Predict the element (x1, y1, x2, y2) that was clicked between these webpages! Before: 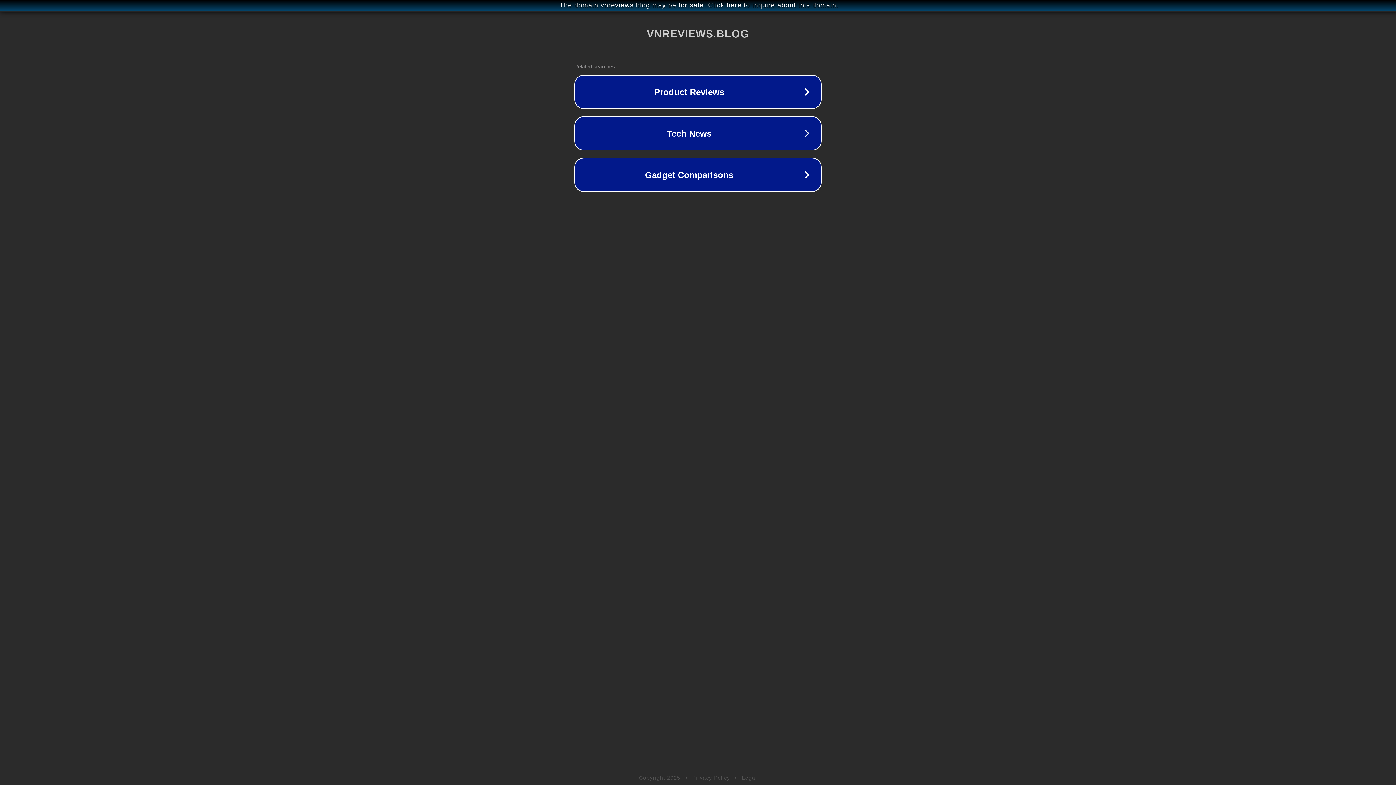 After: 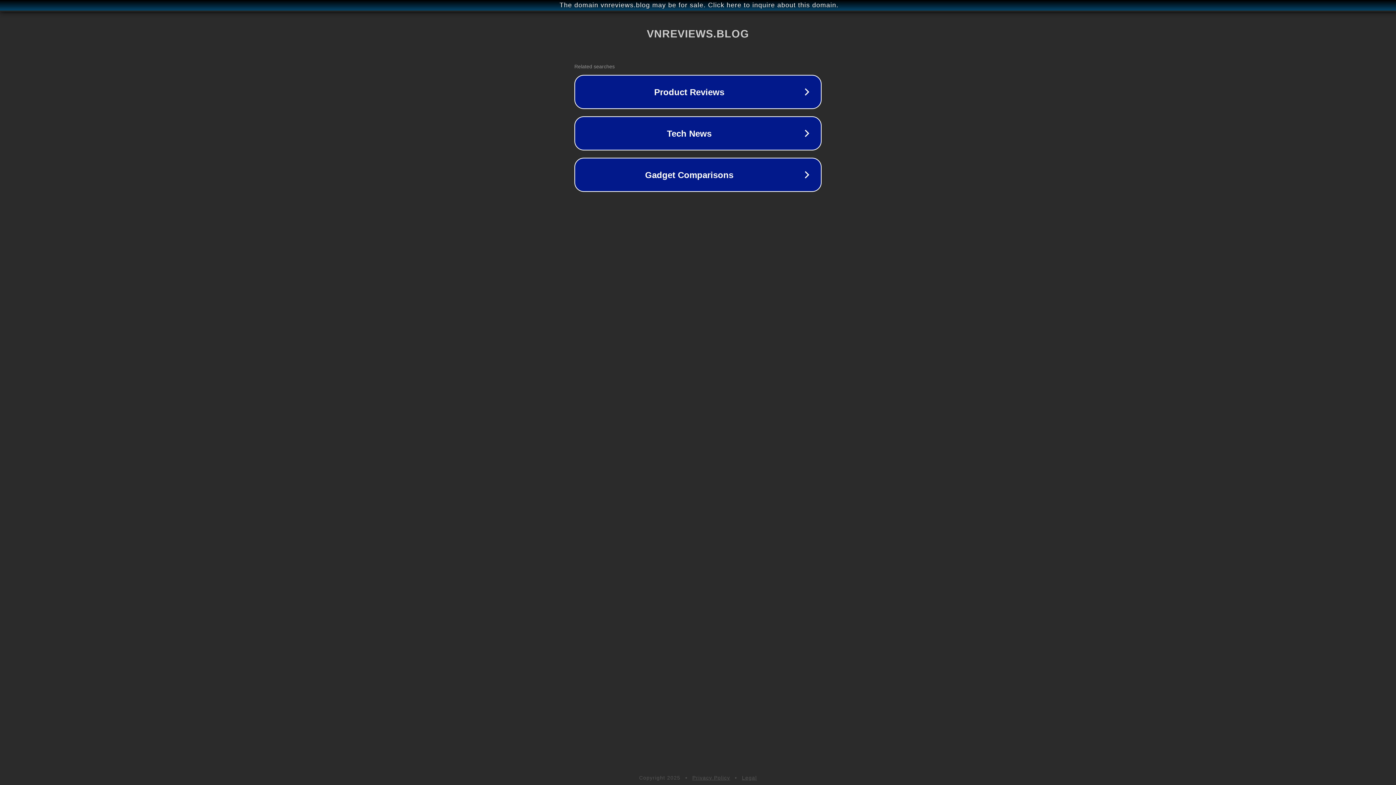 Action: label: Legal bbox: (742, 775, 757, 781)